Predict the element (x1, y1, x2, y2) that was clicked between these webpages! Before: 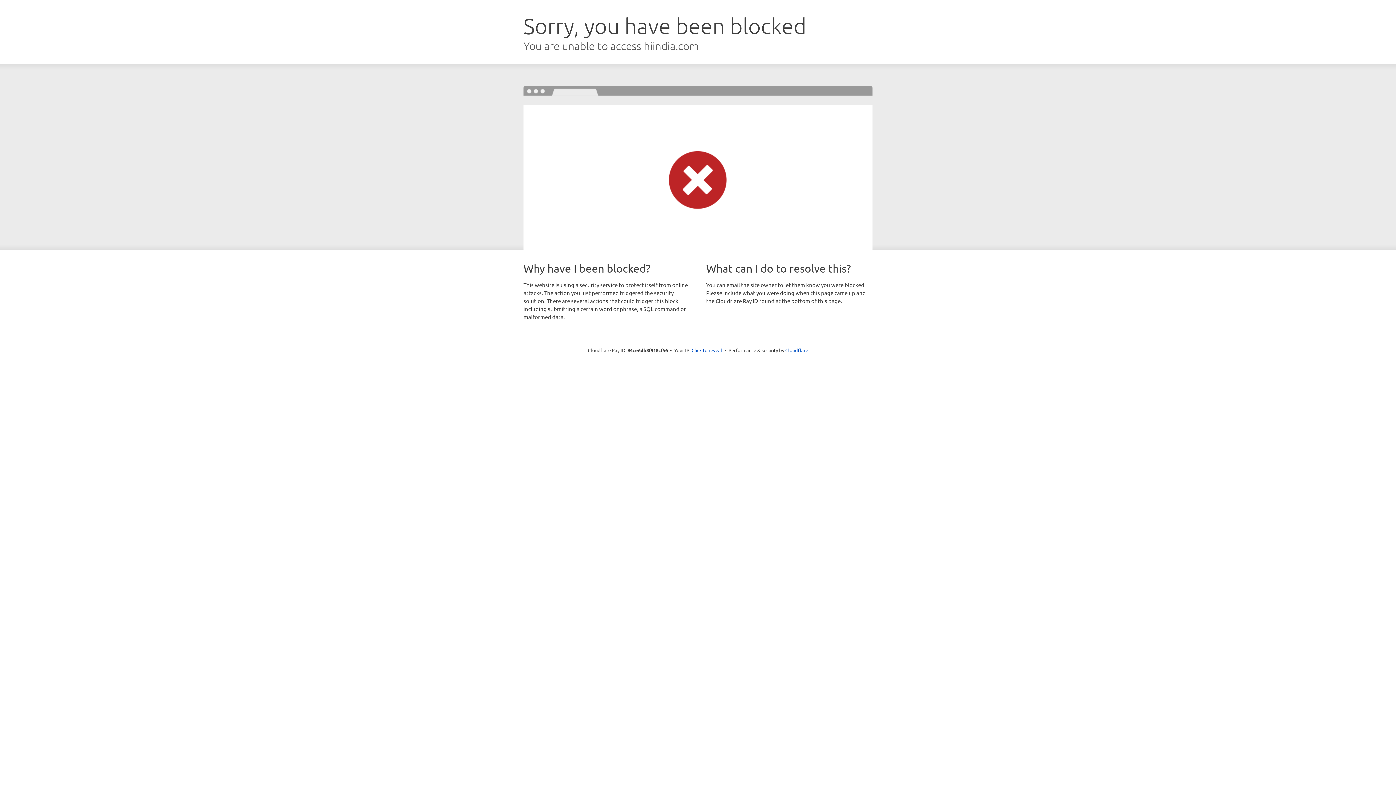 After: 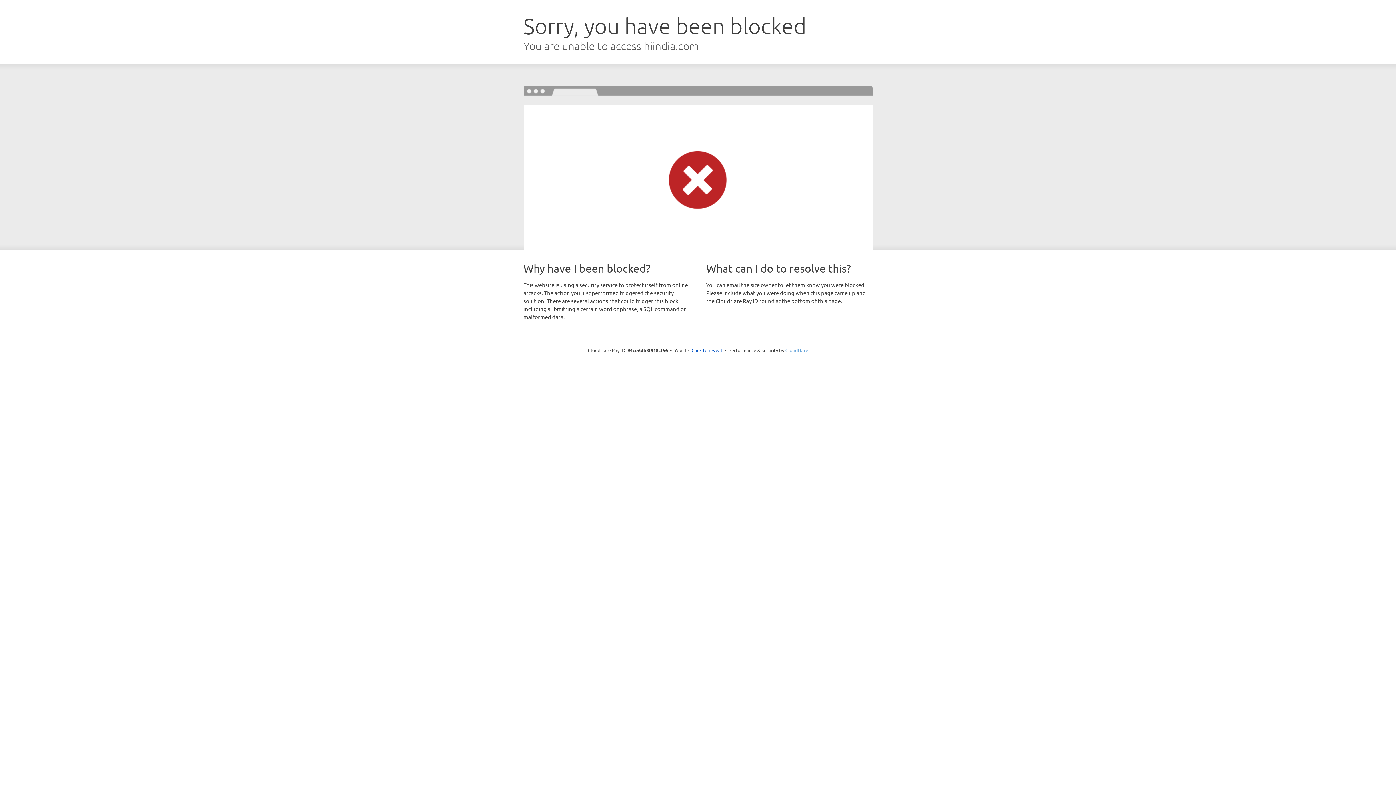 Action: label: Cloudflare bbox: (785, 347, 808, 353)